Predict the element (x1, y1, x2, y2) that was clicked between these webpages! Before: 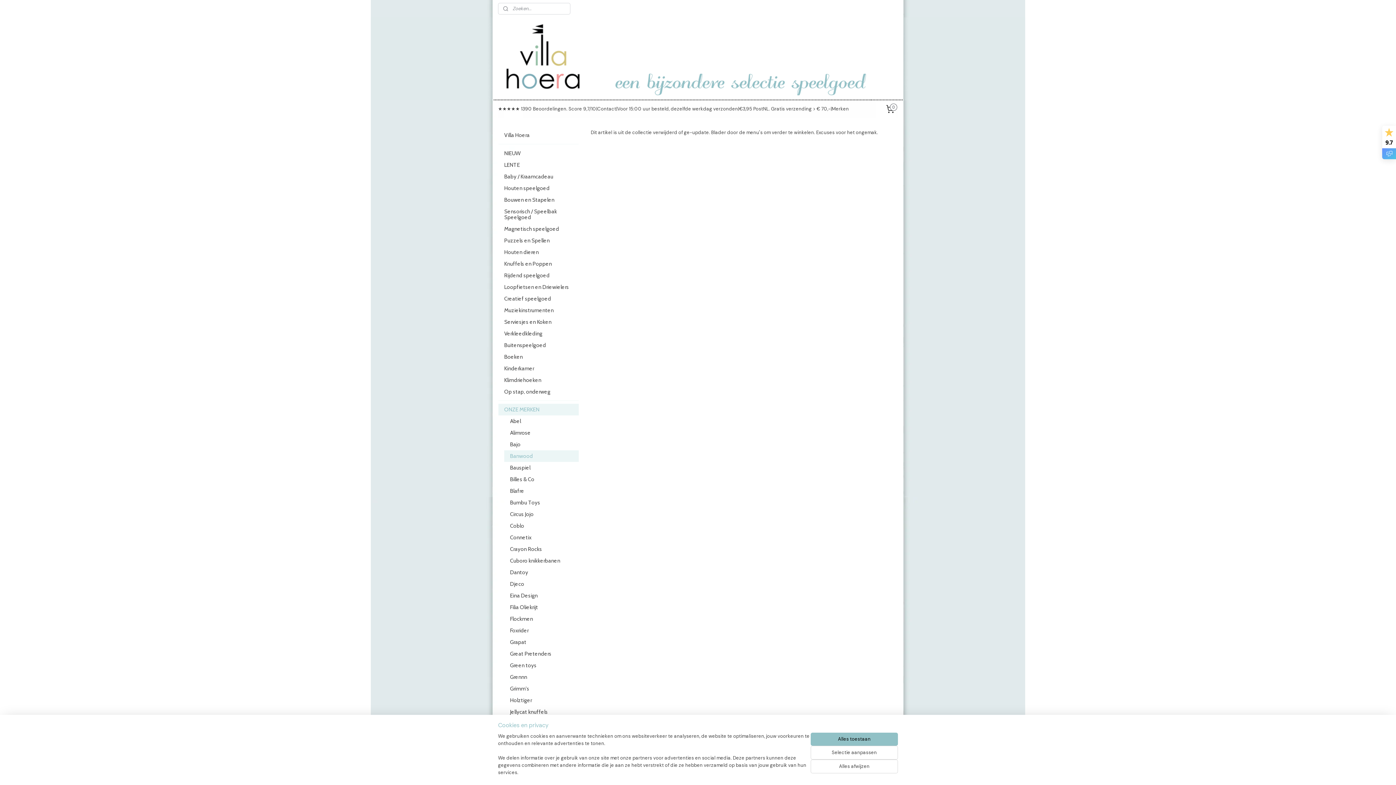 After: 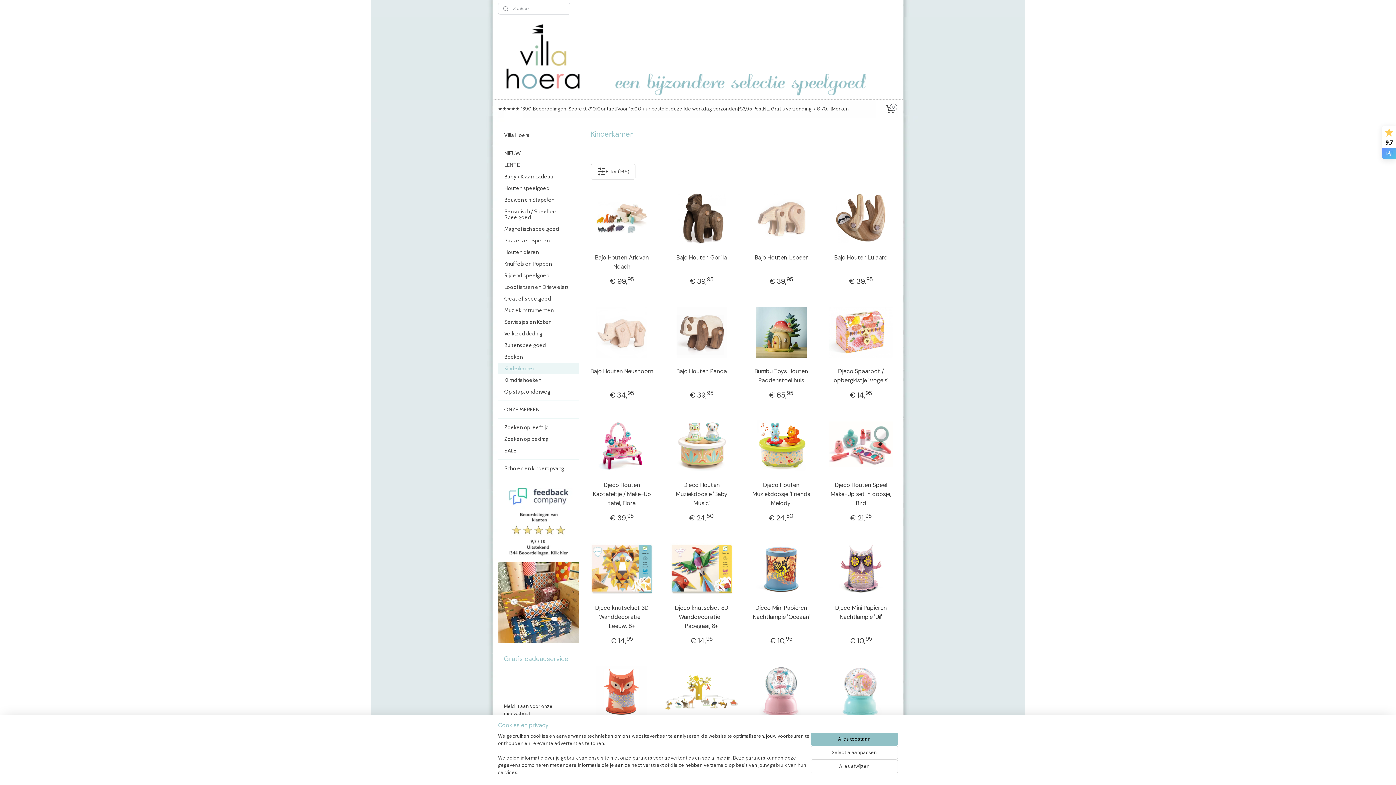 Action: bbox: (498, 362, 578, 374) label: Kinderkamer